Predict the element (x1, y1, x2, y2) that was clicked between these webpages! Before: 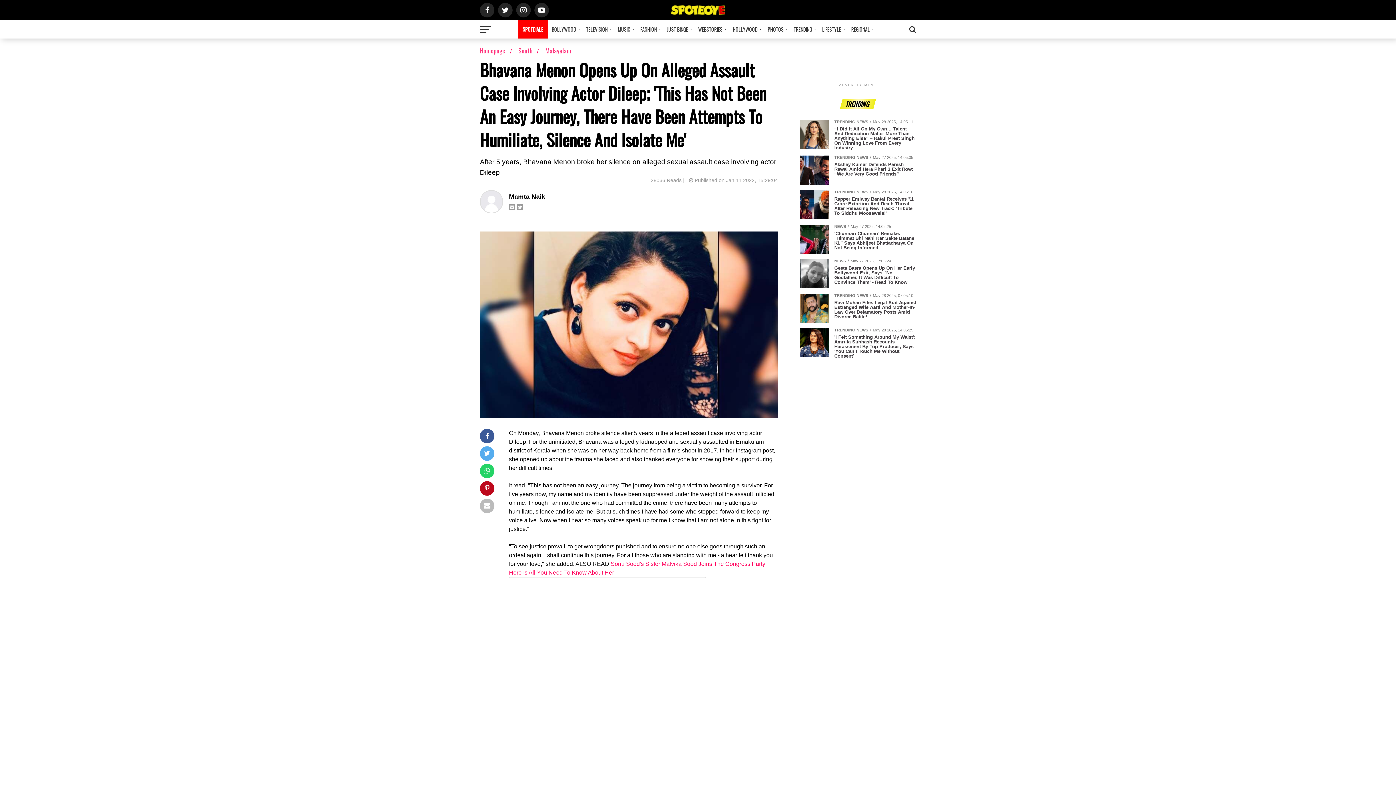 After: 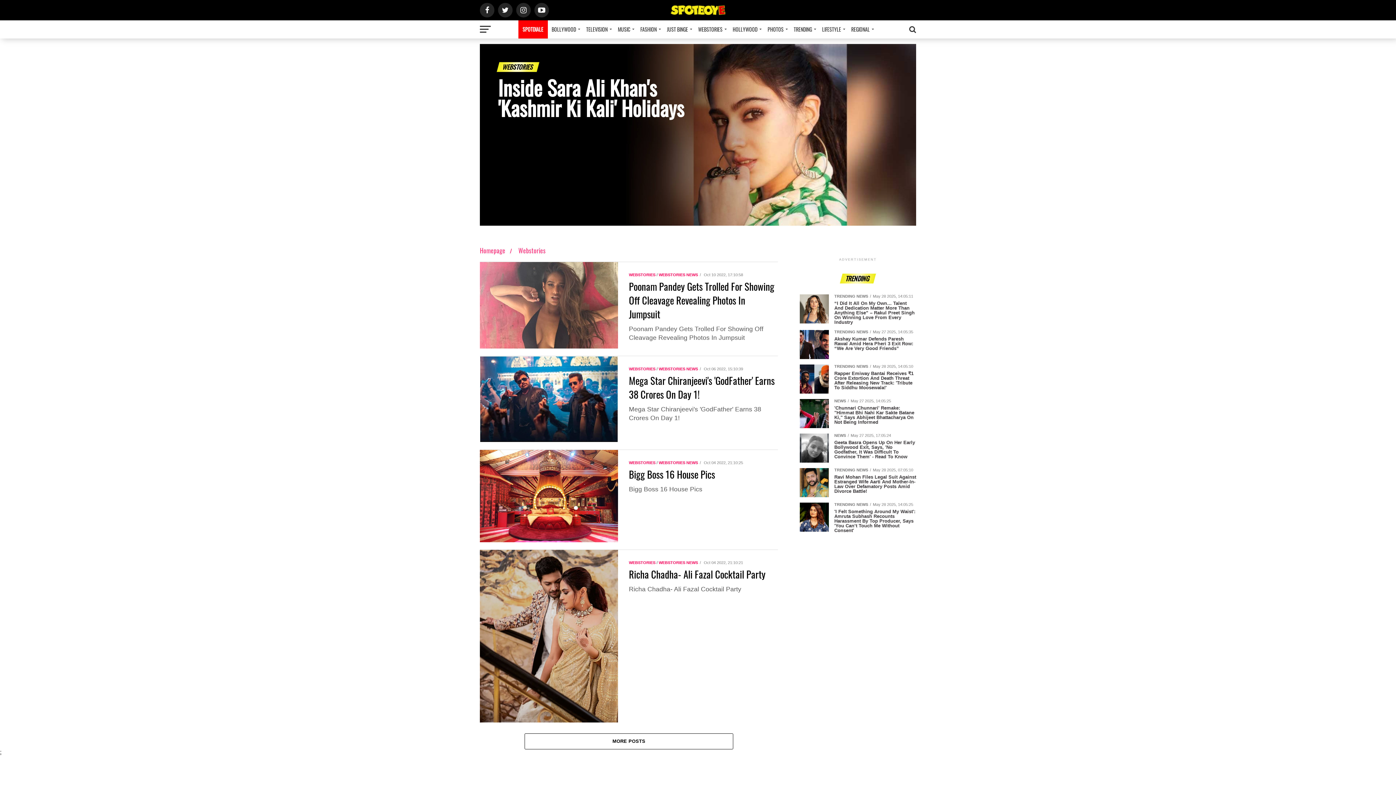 Action: bbox: (694, 20, 728, 38) label: WEBSTORIES